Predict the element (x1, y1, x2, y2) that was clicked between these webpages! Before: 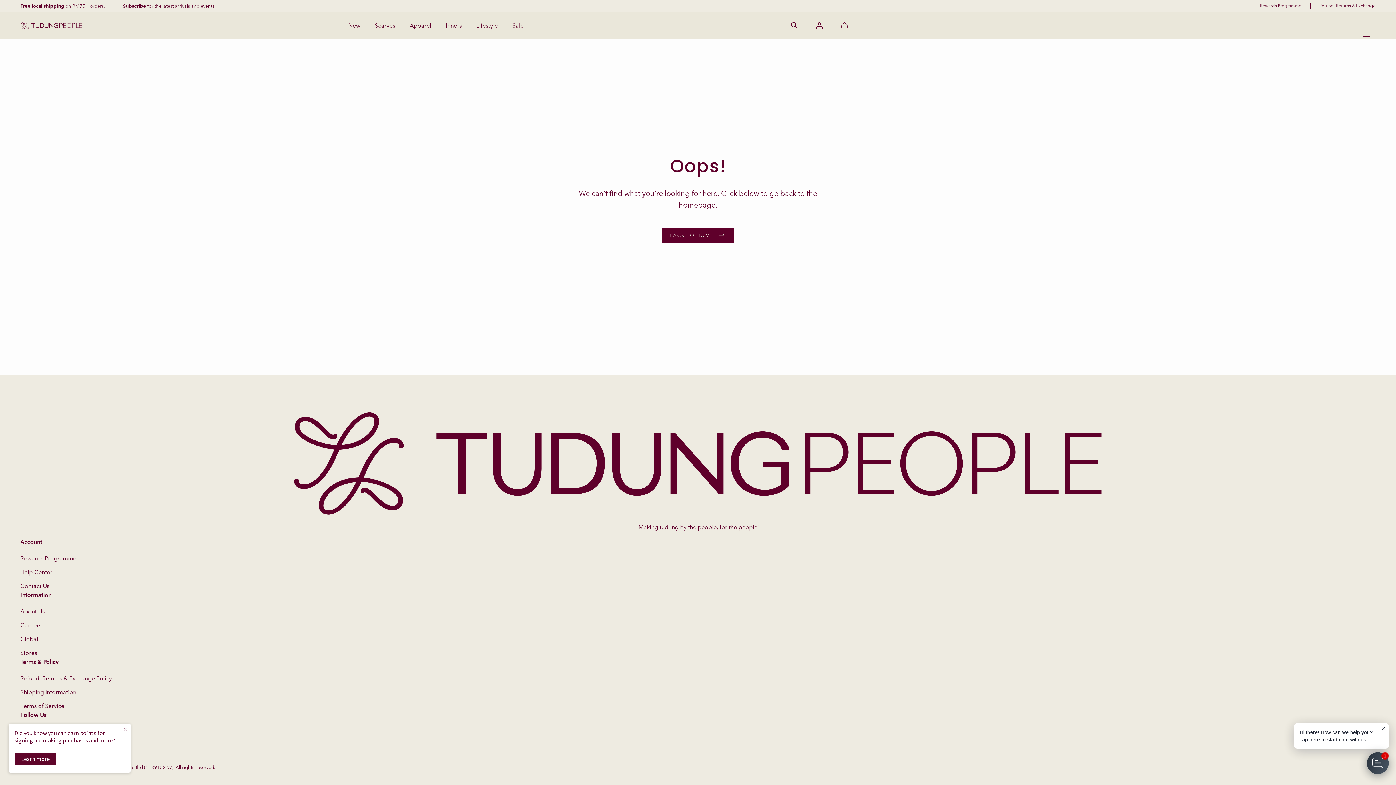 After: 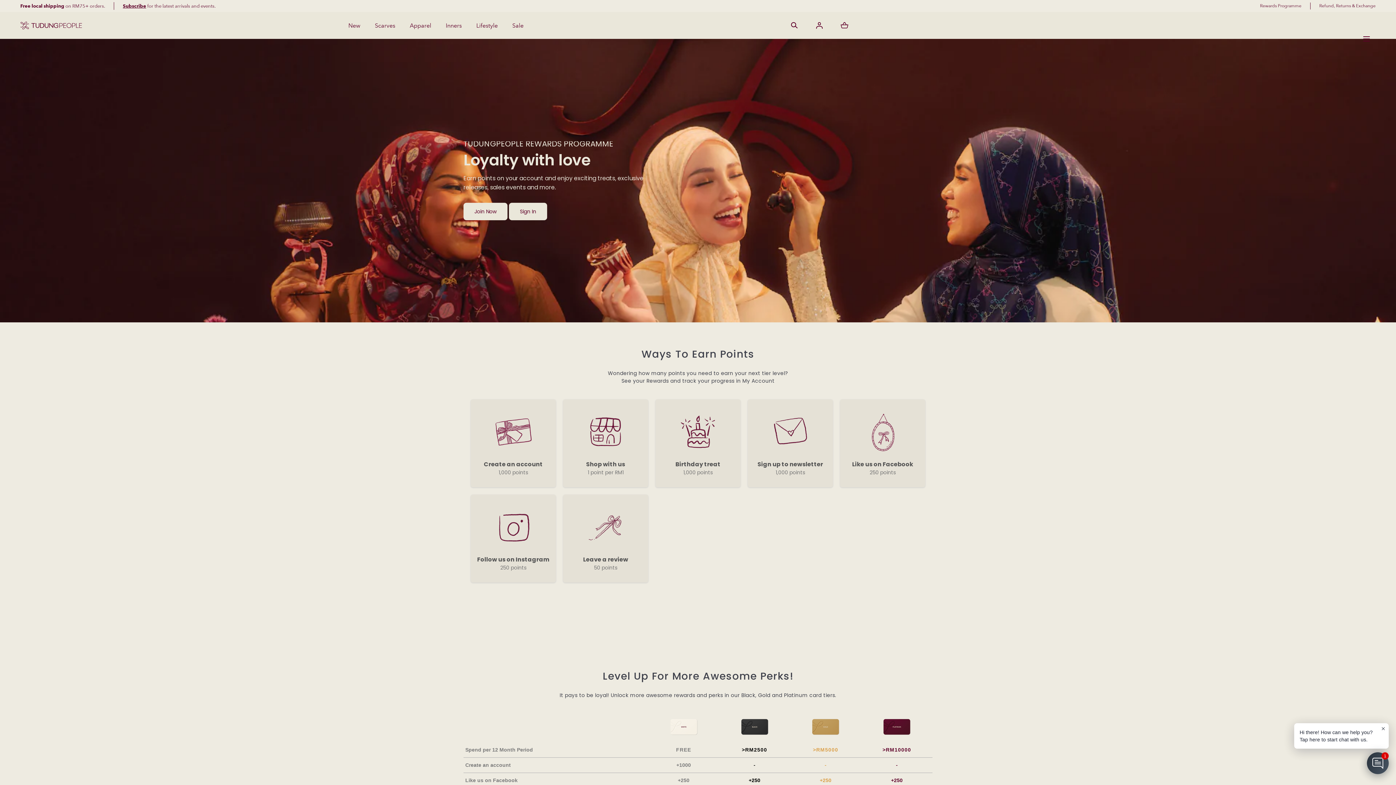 Action: label: Rewards Programme bbox: (1260, 2, 1301, 9)